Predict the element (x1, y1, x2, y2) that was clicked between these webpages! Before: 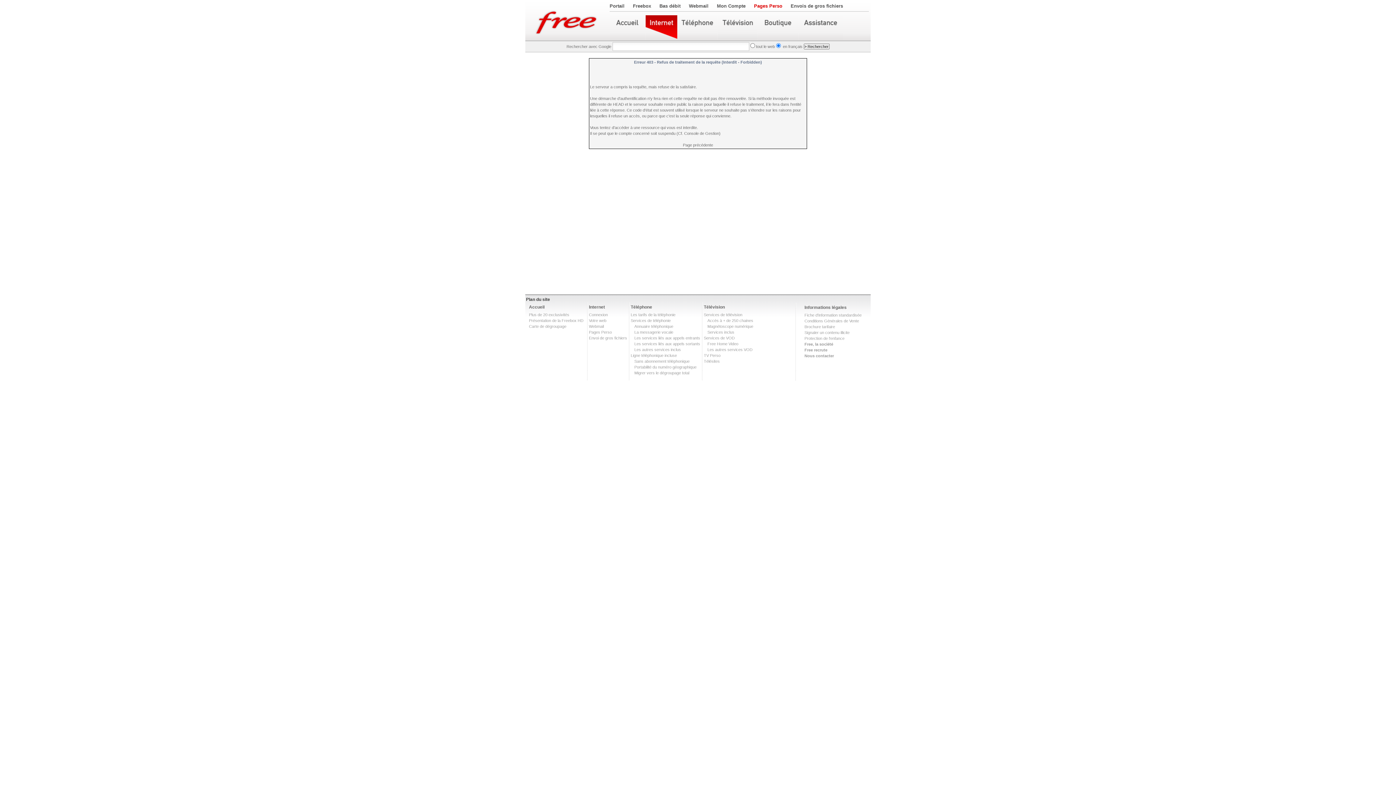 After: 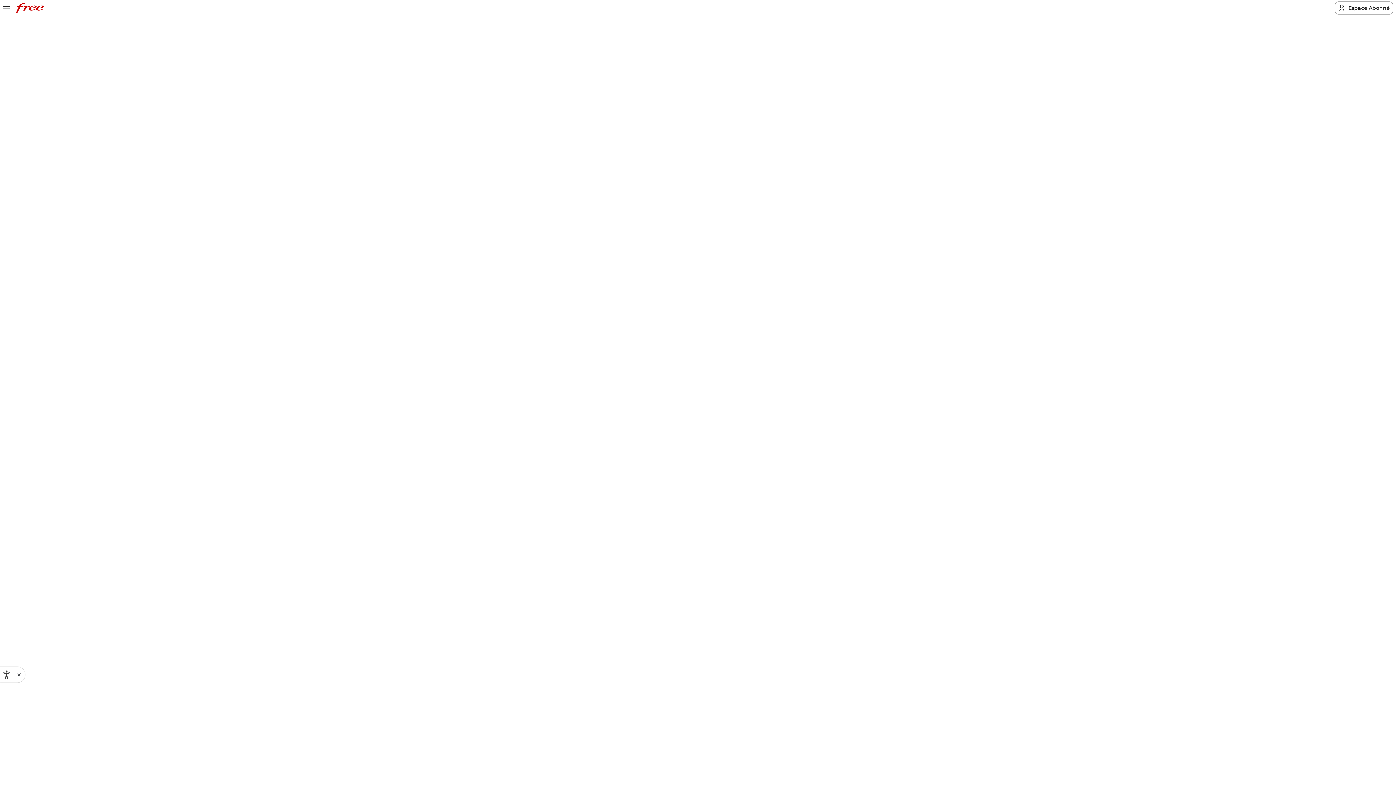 Action: bbox: (804, 353, 834, 358) label: Nous contacter